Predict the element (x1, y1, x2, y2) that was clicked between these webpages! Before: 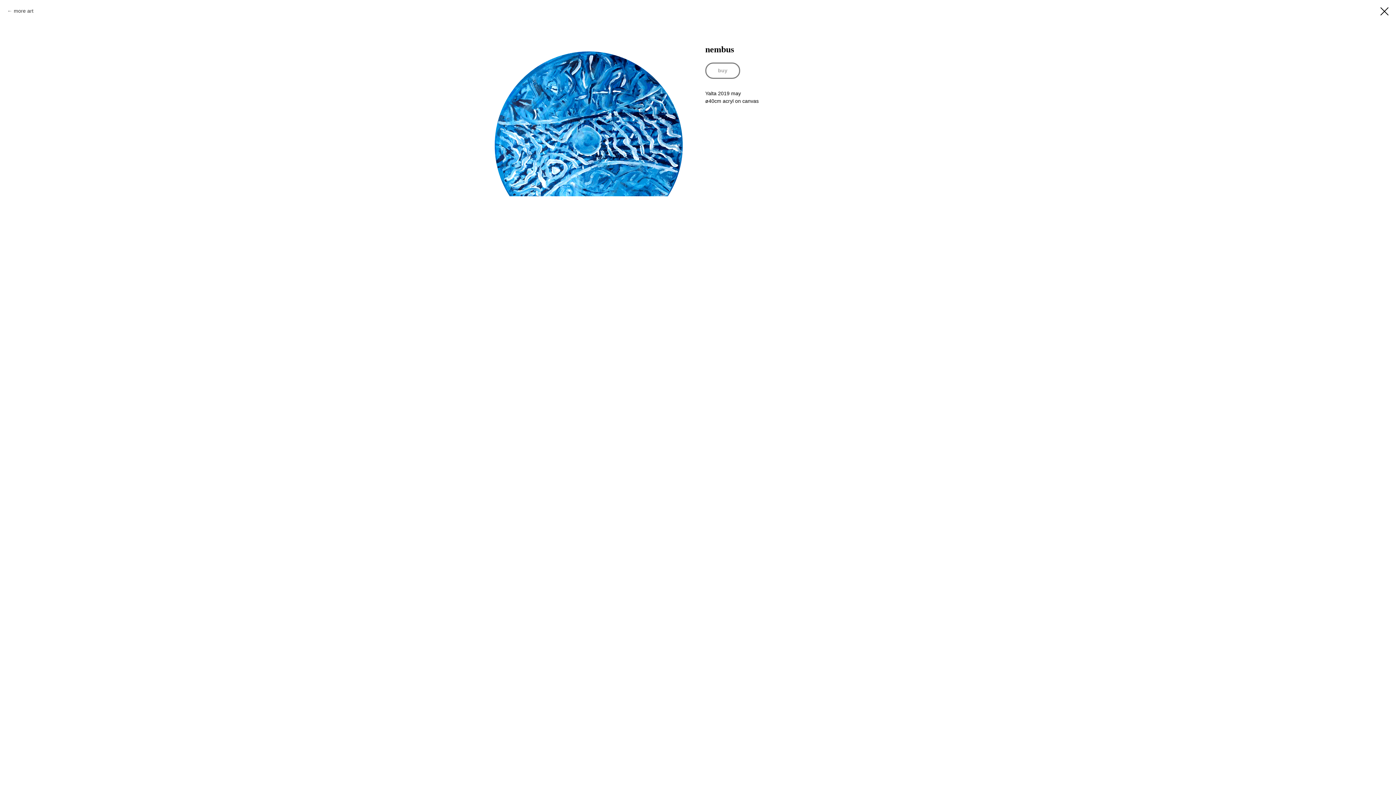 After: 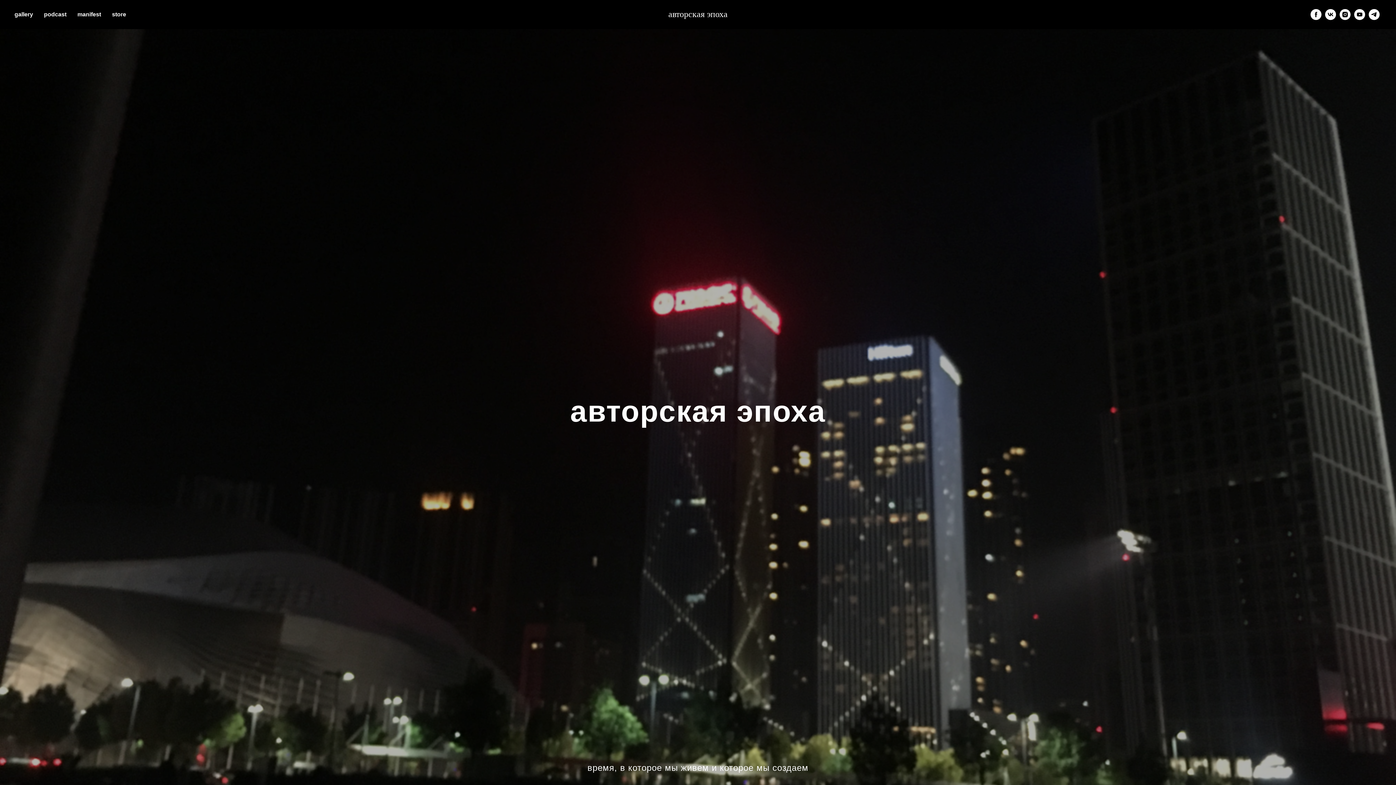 Action: bbox: (7, 7, 33, 14) label: more art